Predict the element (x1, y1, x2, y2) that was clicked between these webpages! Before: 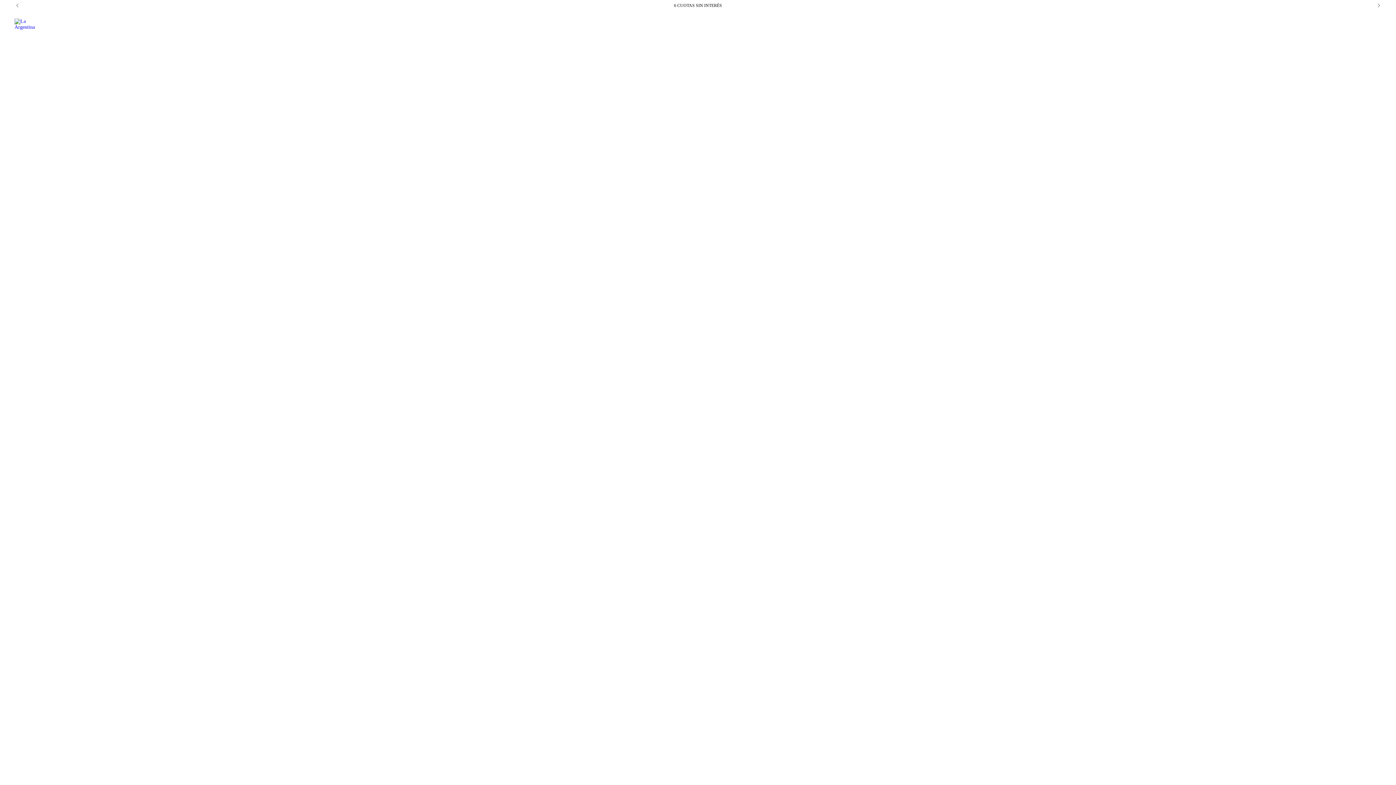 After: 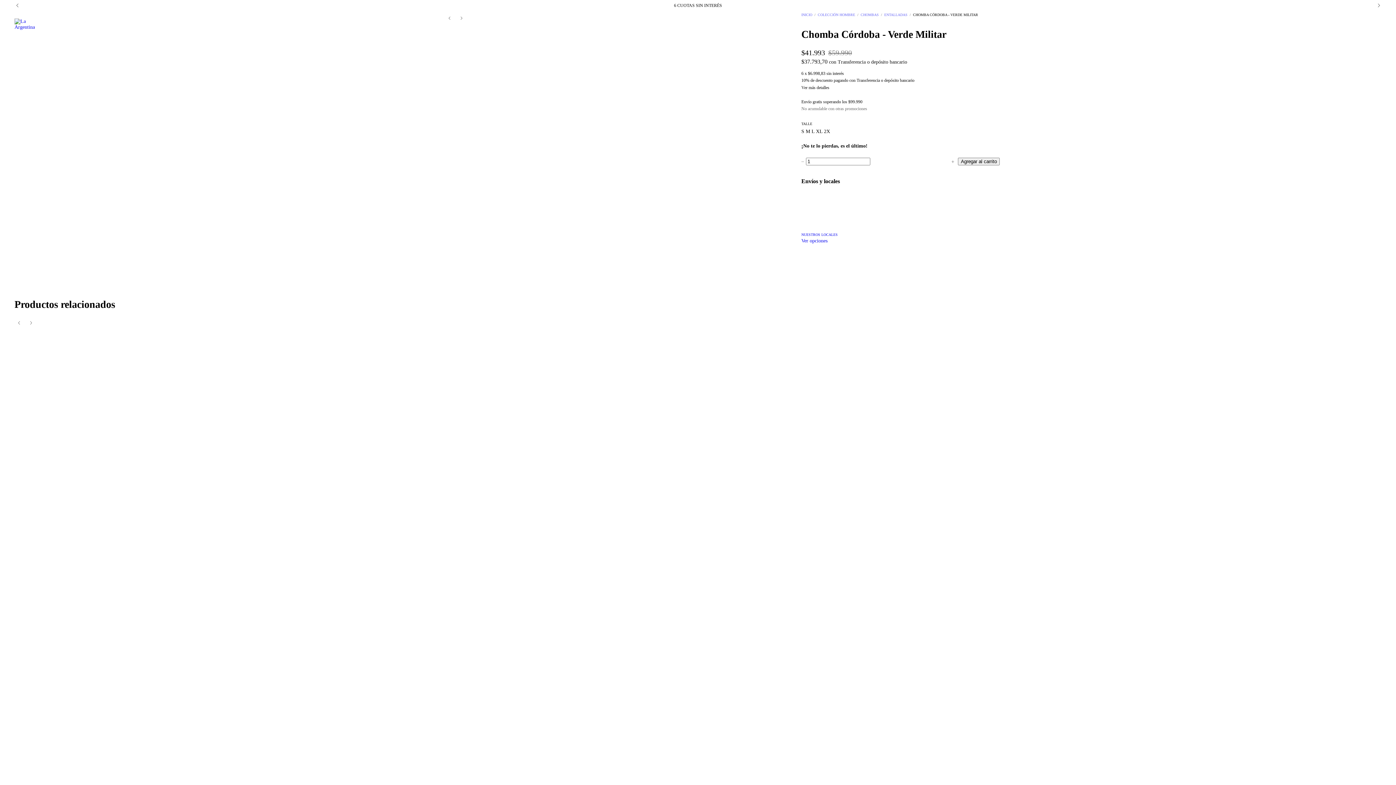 Action: bbox: (368, 489, 684, 514) label: Chomba Córdoba - Verde Militar